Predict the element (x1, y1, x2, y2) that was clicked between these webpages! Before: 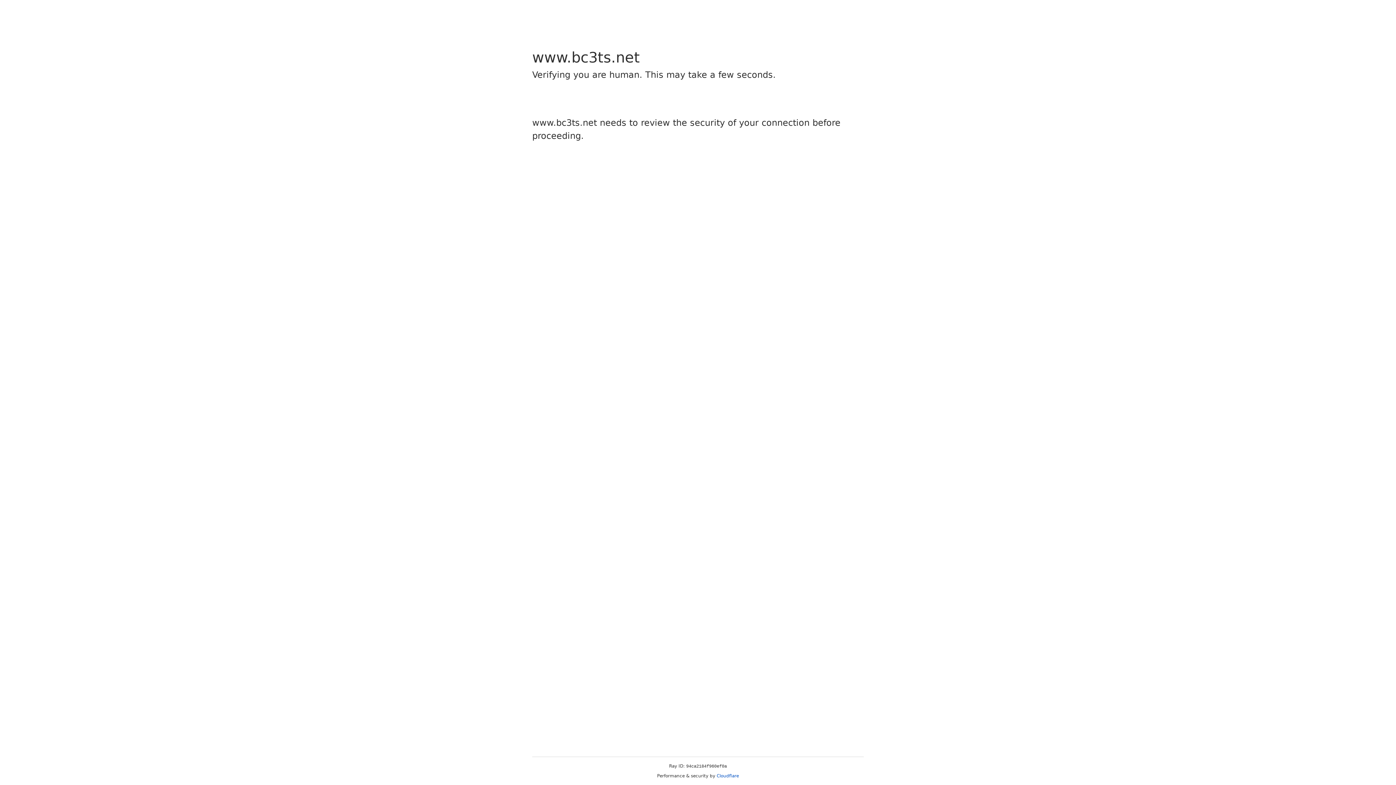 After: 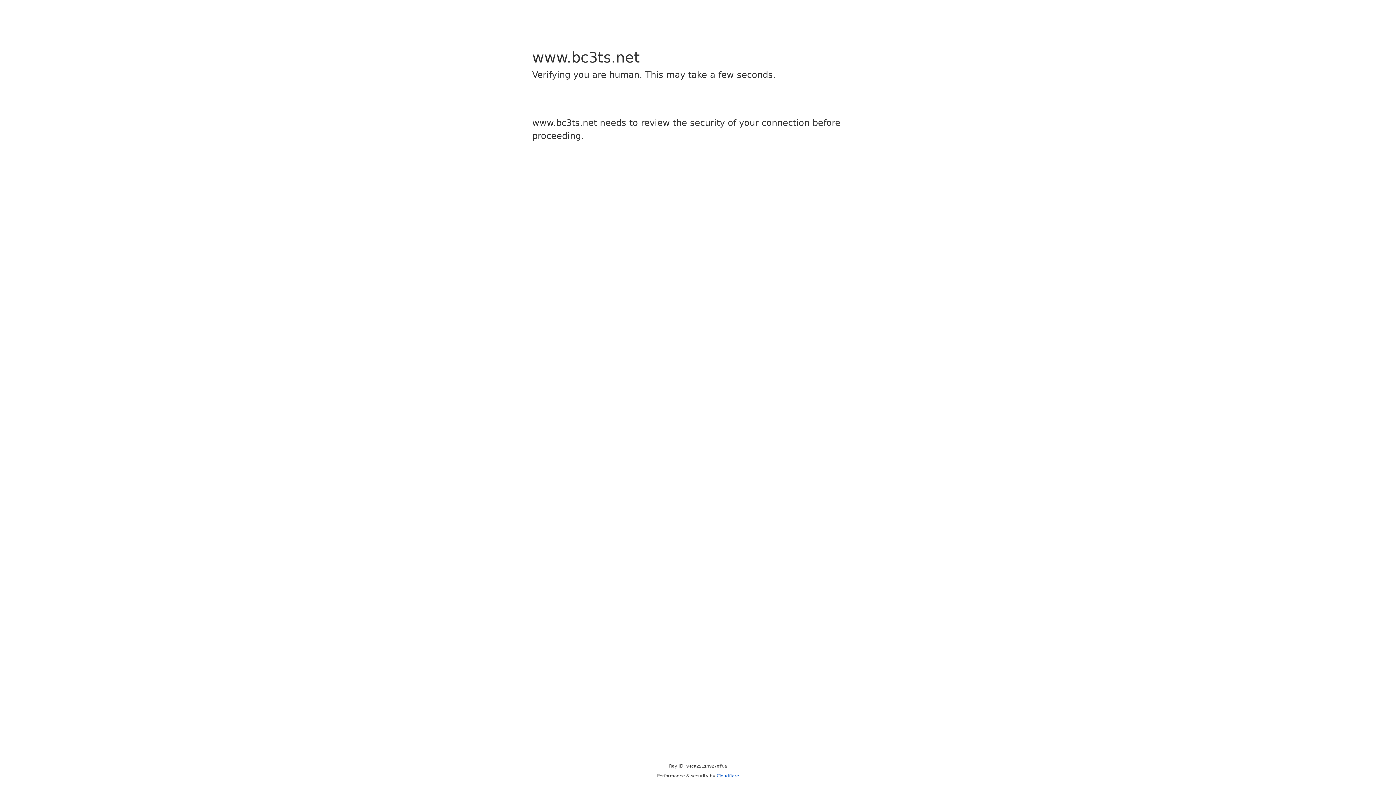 Action: bbox: (716, 773, 739, 778) label: Cloudflare